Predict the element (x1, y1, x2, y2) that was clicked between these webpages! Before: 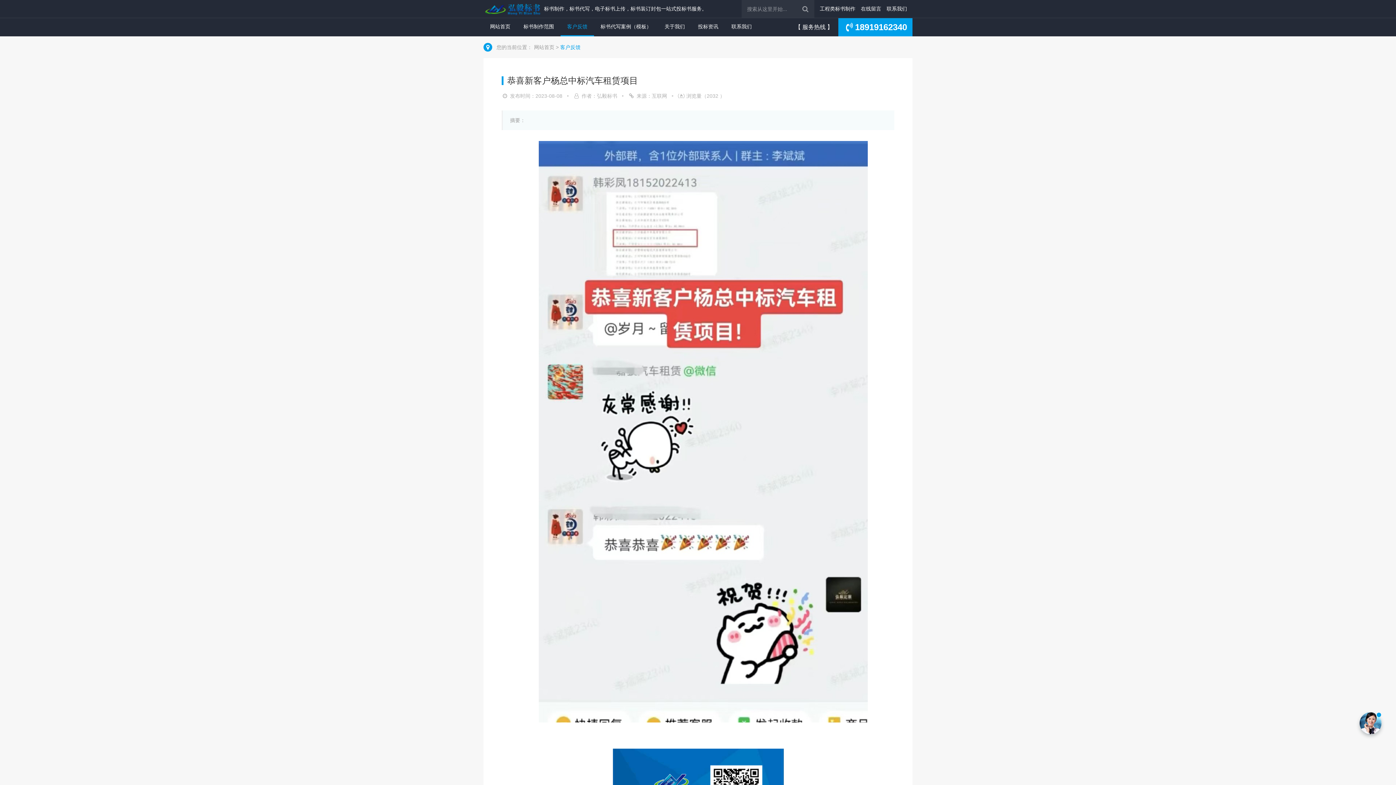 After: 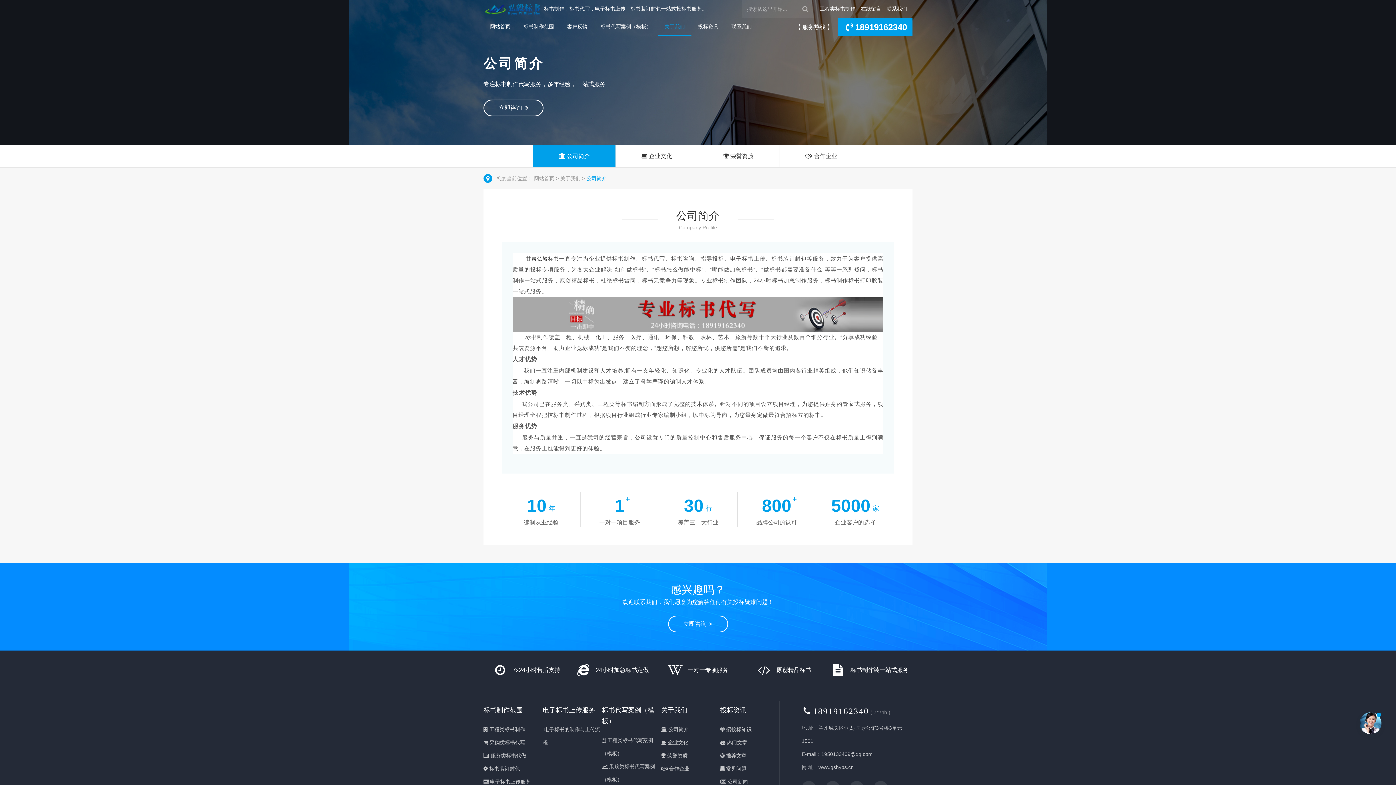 Action: bbox: (658, 18, 691, 35) label: 关于我们